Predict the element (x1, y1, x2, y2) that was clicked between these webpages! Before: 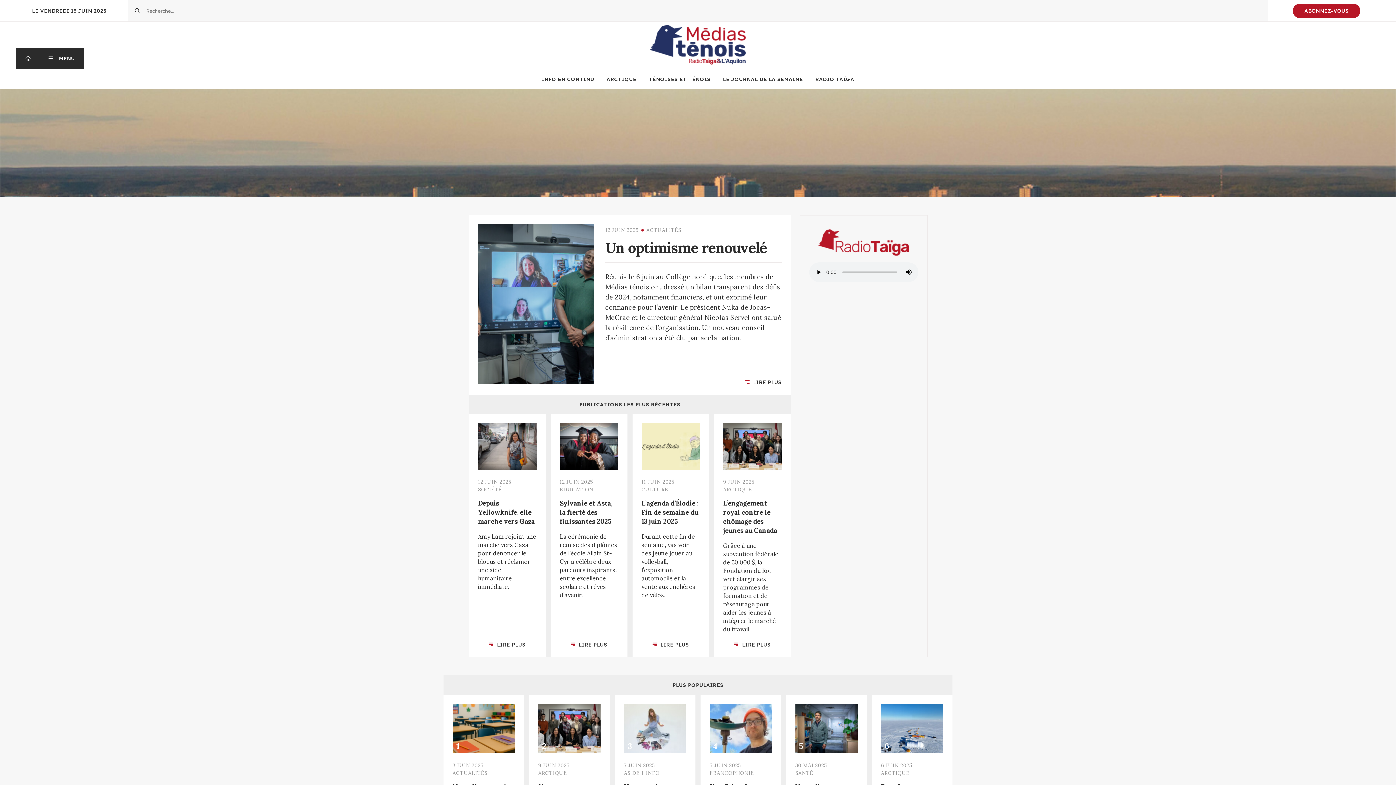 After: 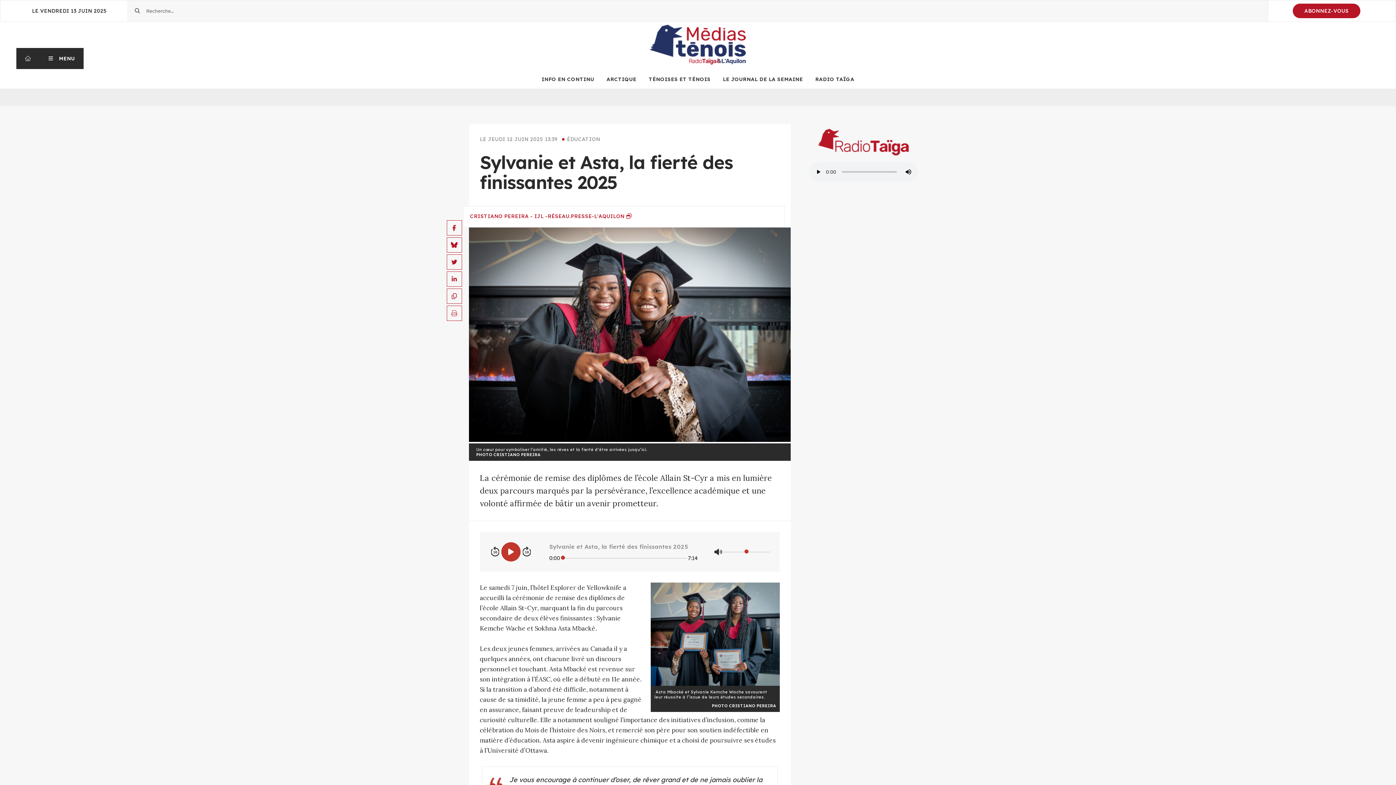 Action: label: 12 JUIN 2025
ÉDUCATION
Sylvanie et Asta, la fierté des finissantes 2025

La cérémonie de remise des diplômes de l’école Allain St-Cyr a célébré deux parcours inspirants, entre excellence scolaire et rêves d’avenir.

LIRE PLUS bbox: (550, 414, 627, 657)